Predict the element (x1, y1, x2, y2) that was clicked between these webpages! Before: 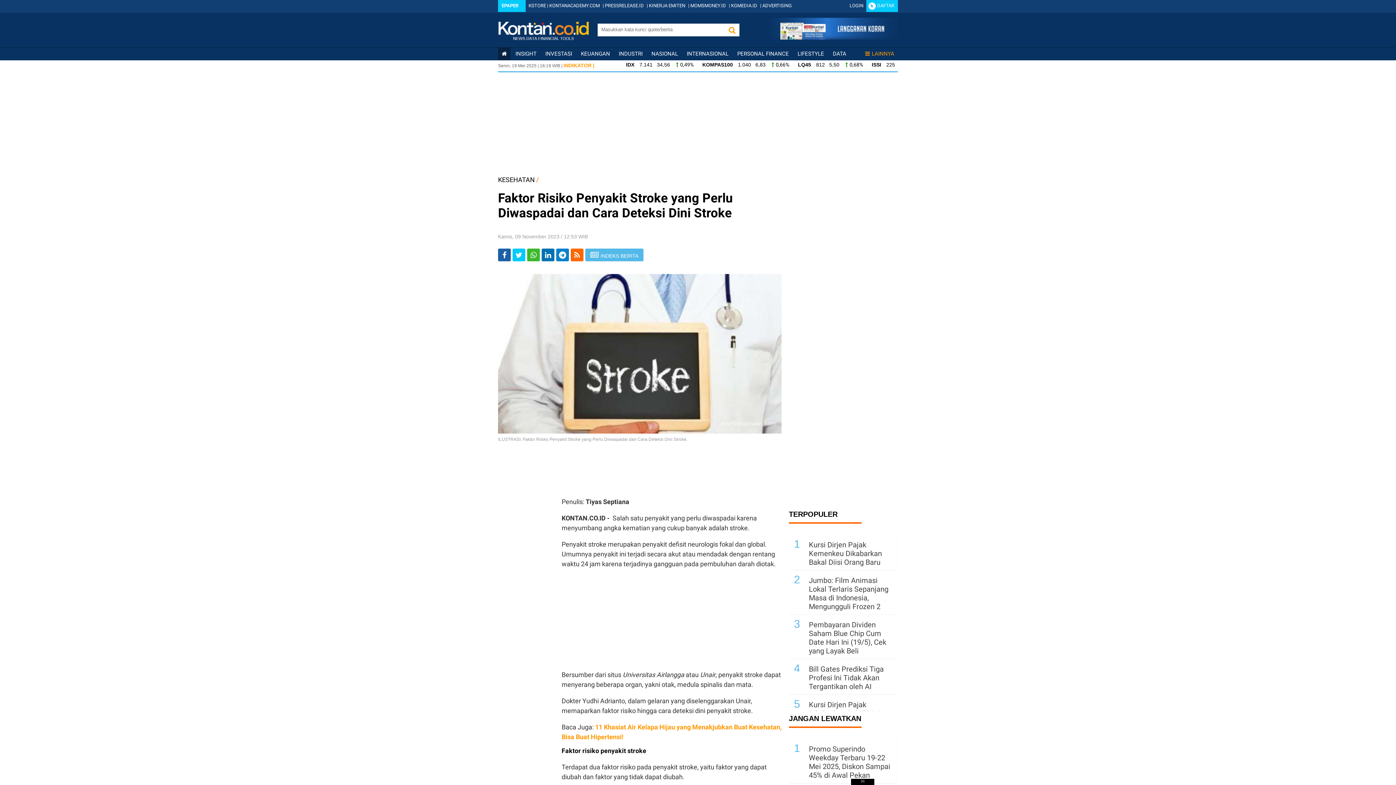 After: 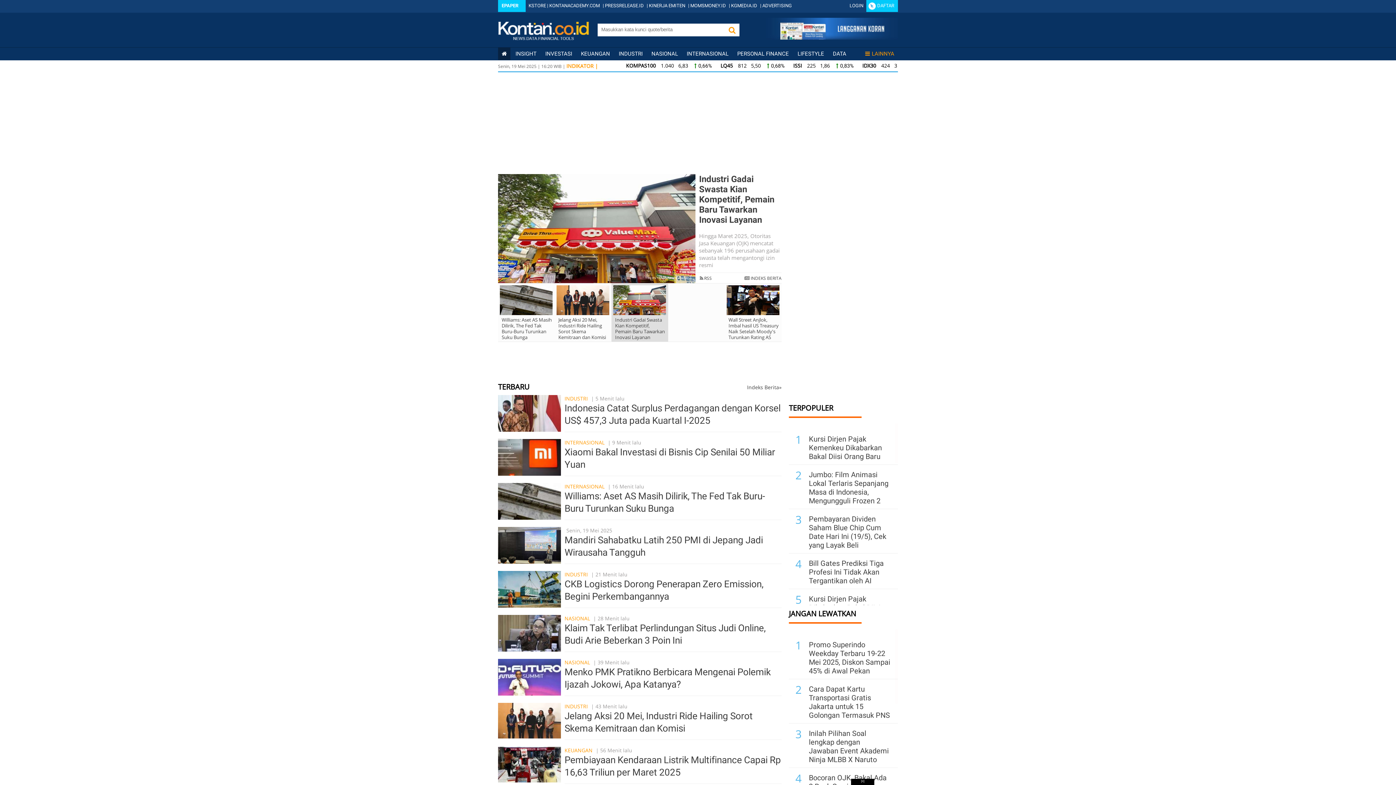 Action: bbox: (501, 50, 506, 57) label: Kontan Home